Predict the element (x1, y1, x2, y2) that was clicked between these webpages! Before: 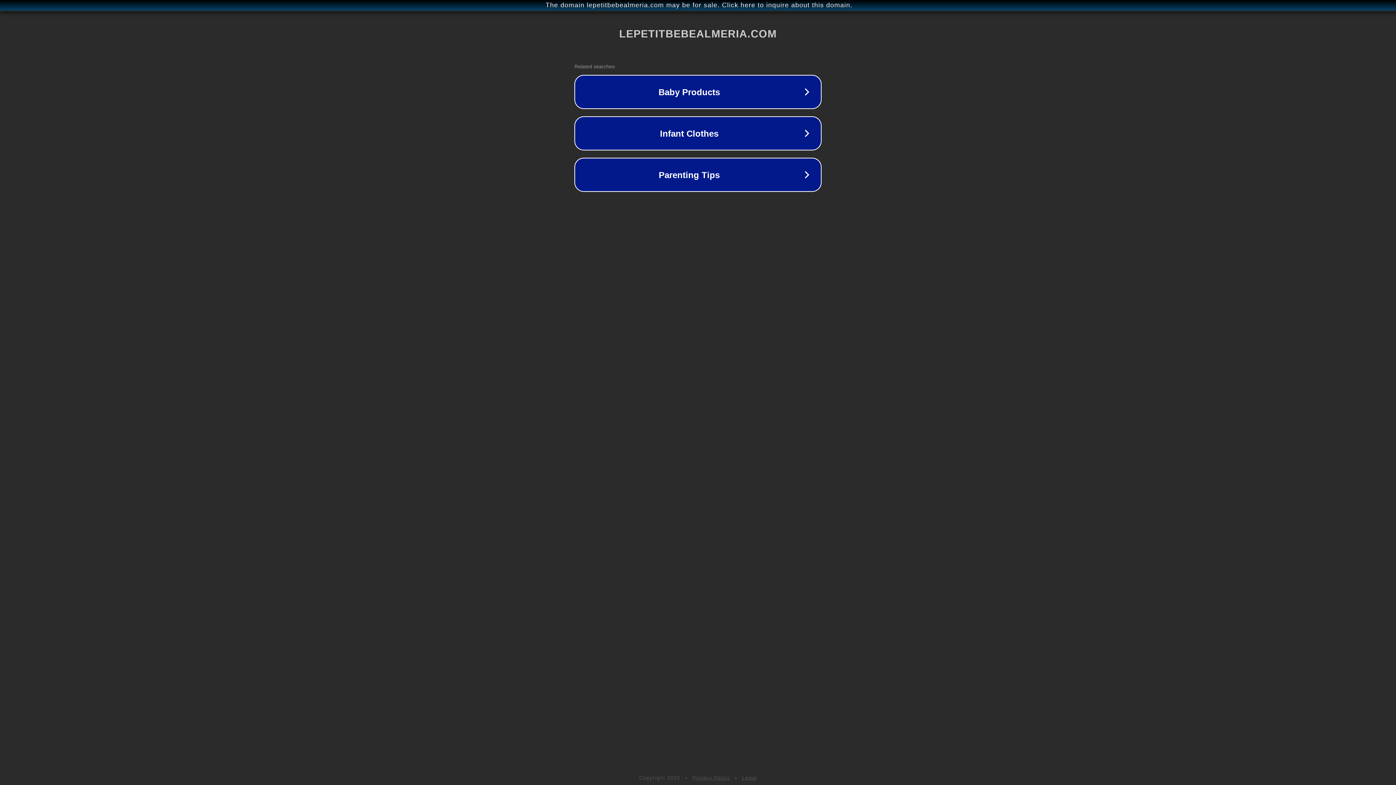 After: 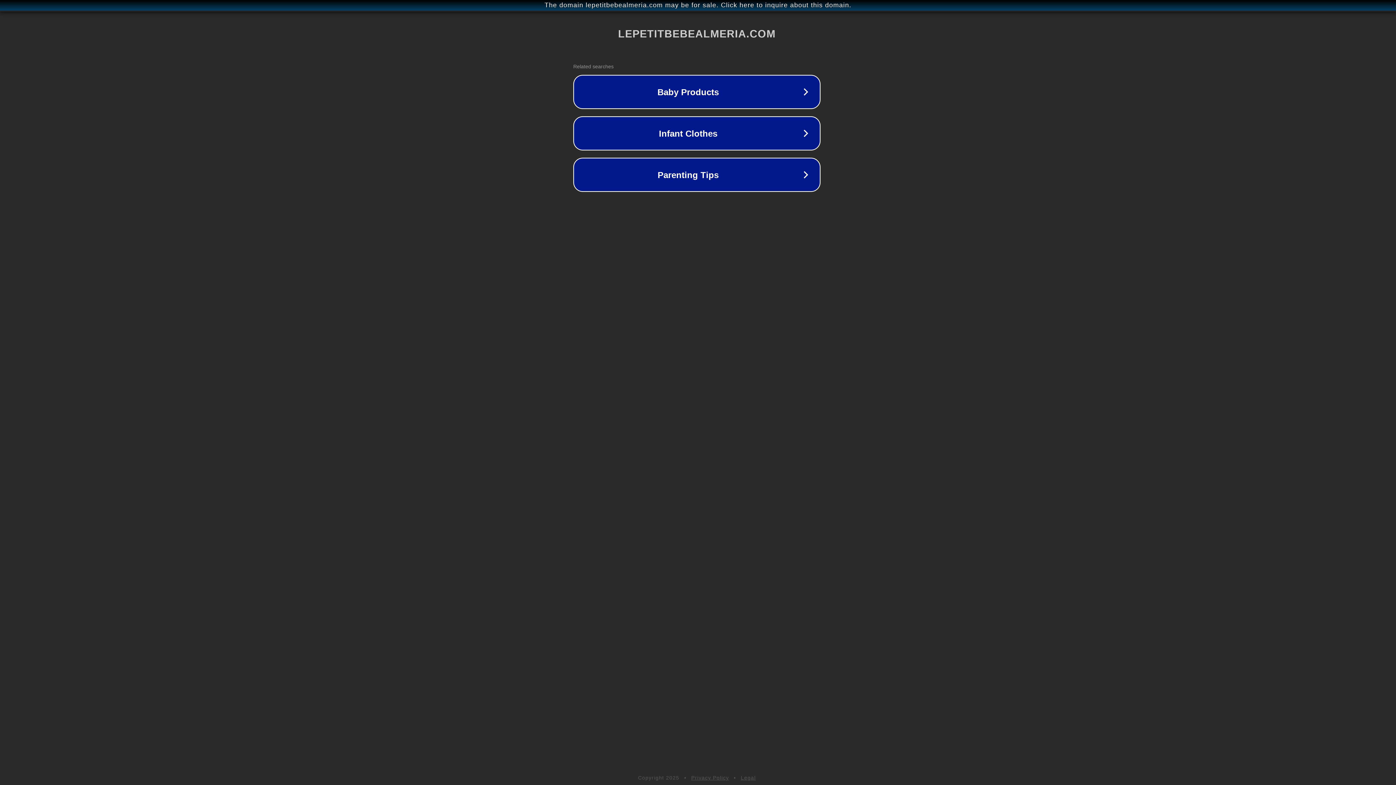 Action: label: The domain lepetitbebealmeria.com may be for sale. Click here to inquire about this domain. bbox: (1, 1, 1397, 9)